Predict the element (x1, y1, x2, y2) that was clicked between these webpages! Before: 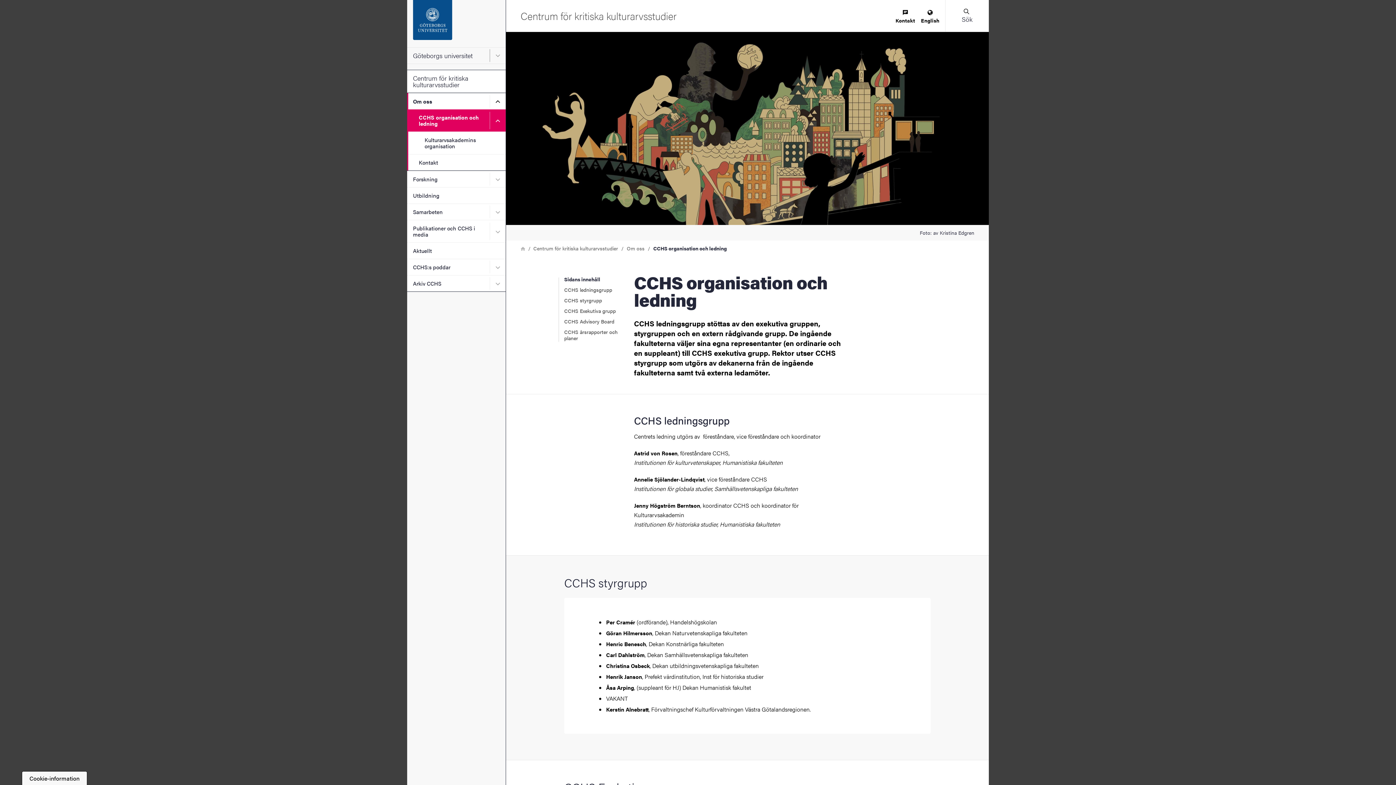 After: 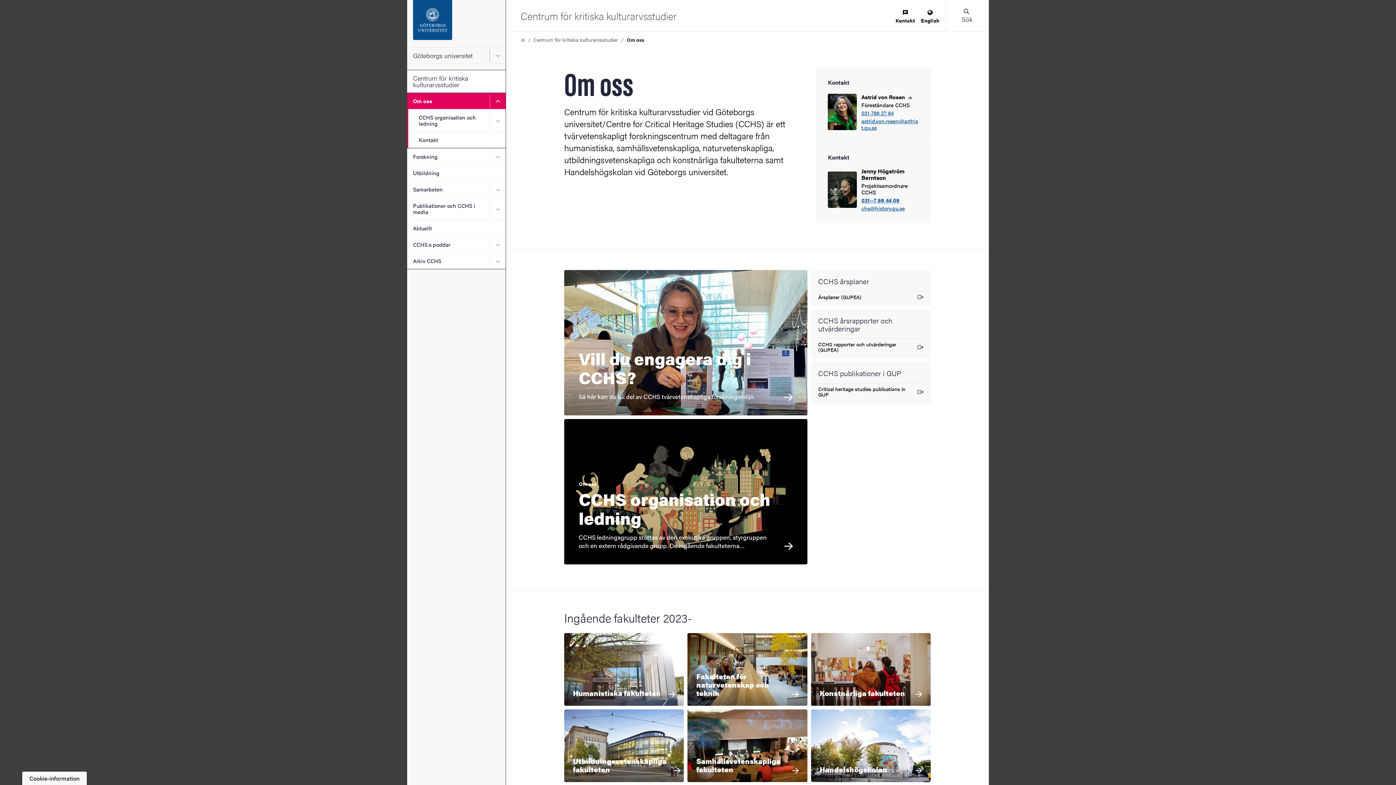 Action: bbox: (626, 245, 644, 250) label: Om oss